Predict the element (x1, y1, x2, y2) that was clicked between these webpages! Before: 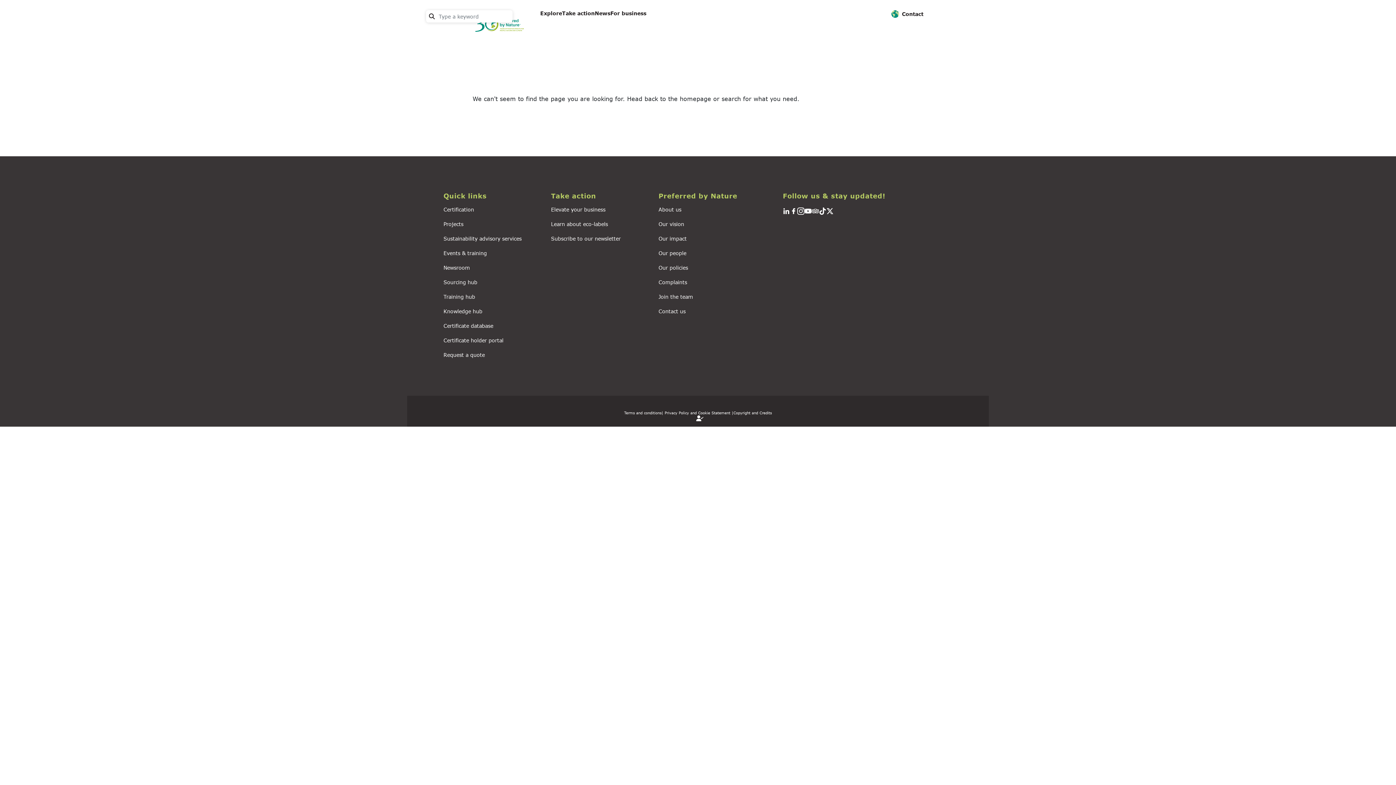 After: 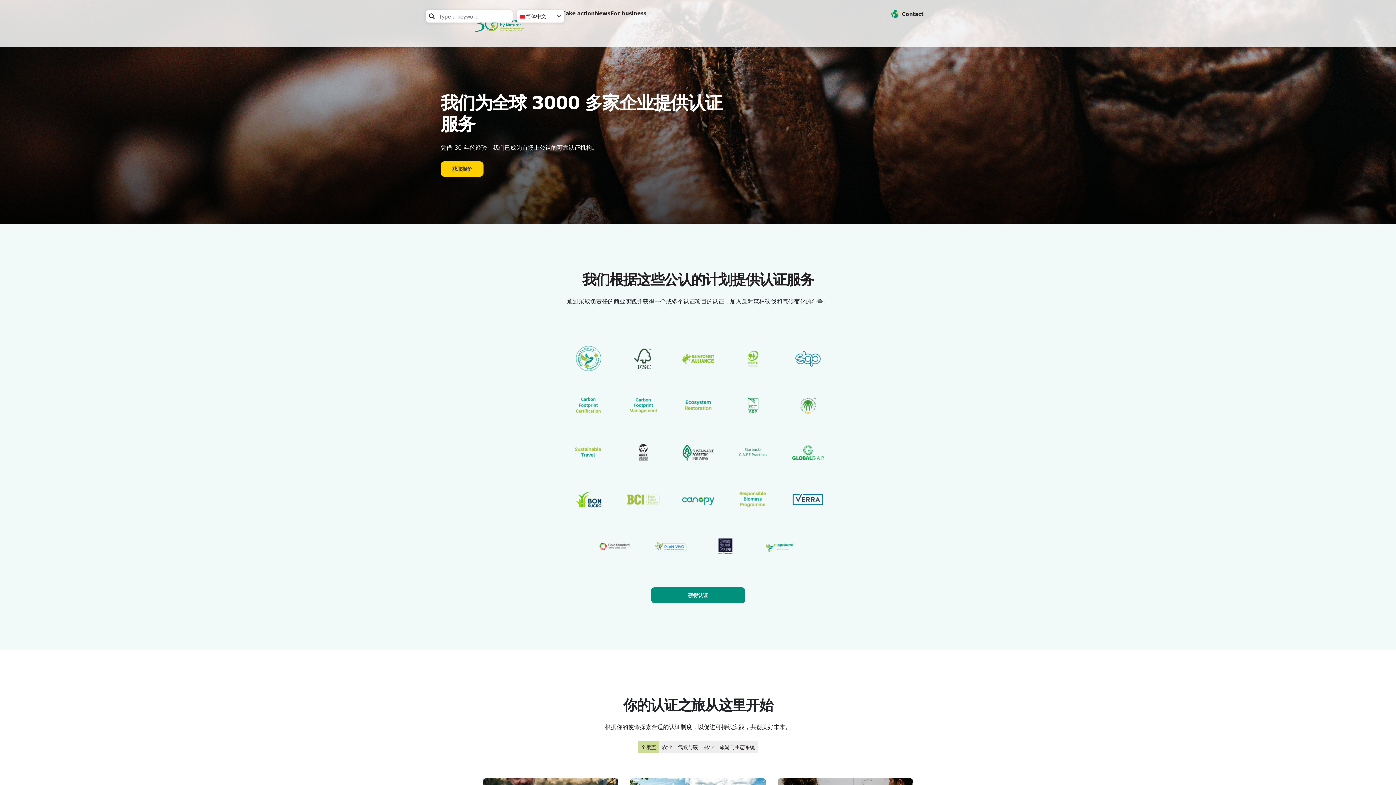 Action: bbox: (443, 206, 474, 212) label: Certification